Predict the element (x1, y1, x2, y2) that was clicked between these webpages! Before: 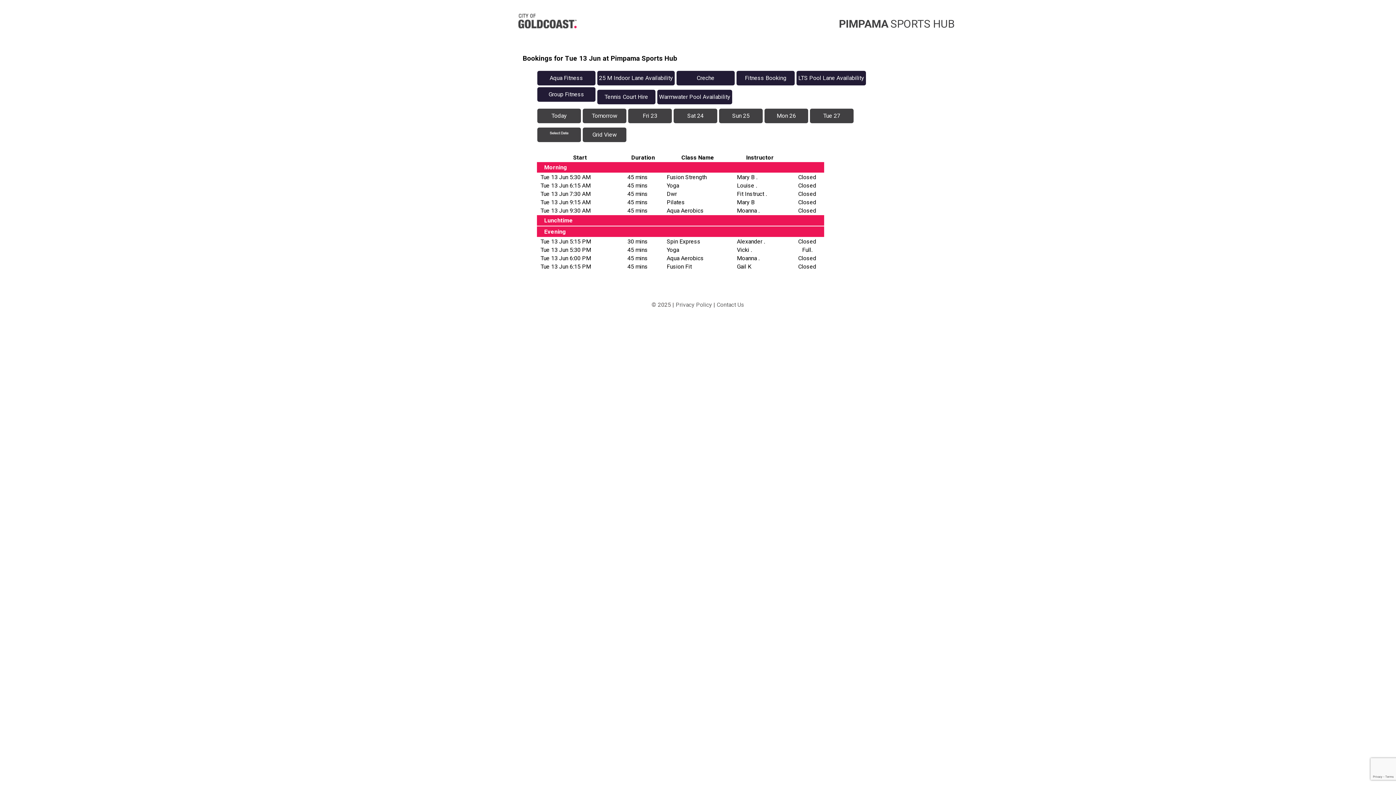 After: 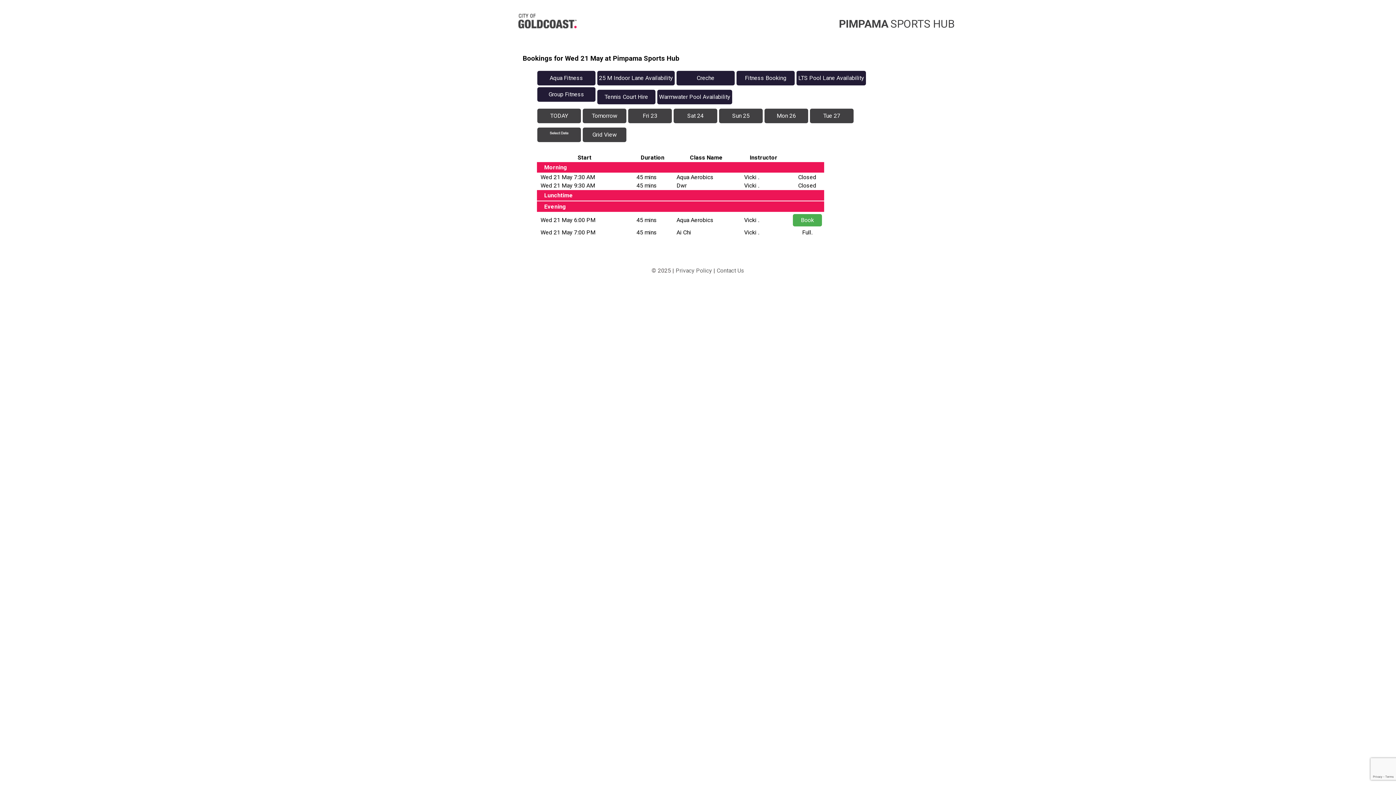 Action: label: Aqua Fitness bbox: (537, 71, 595, 85)